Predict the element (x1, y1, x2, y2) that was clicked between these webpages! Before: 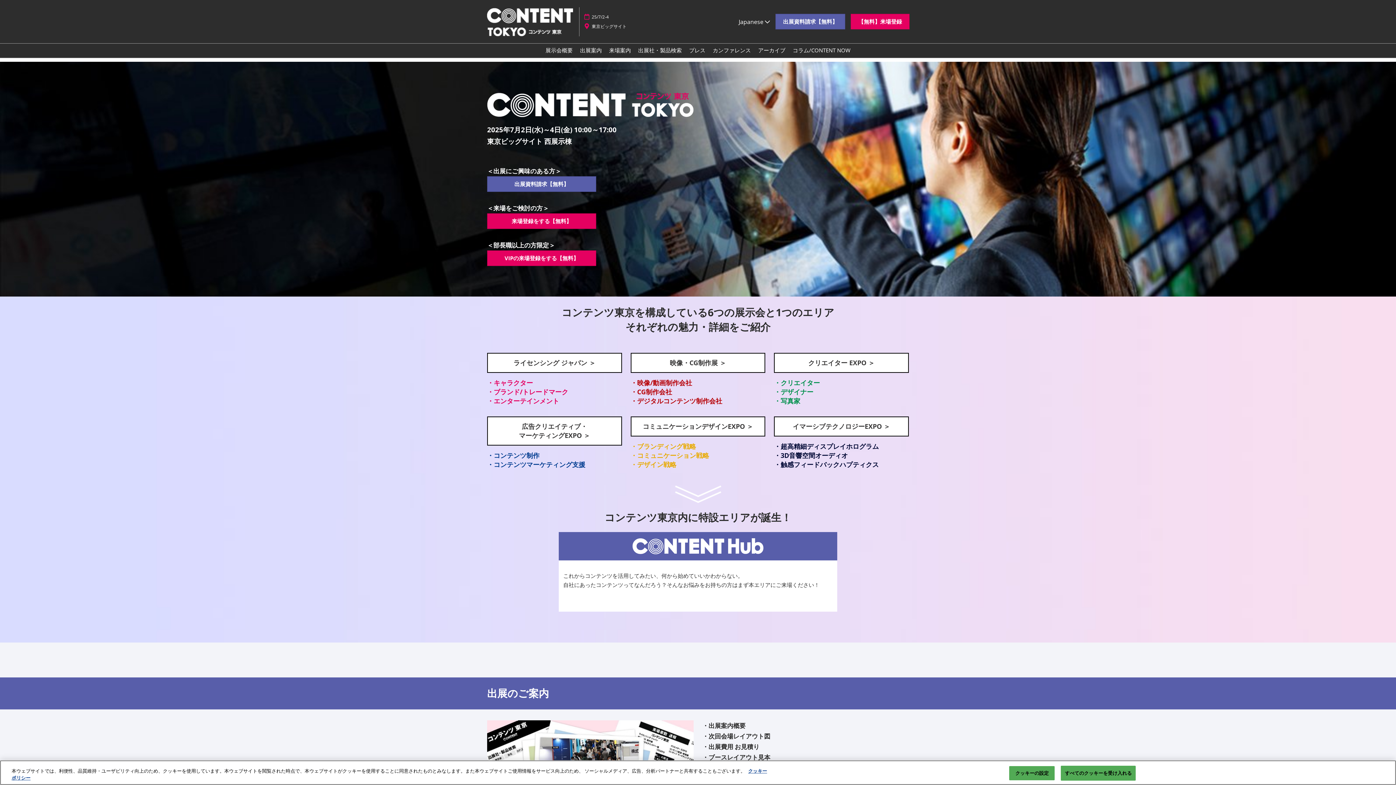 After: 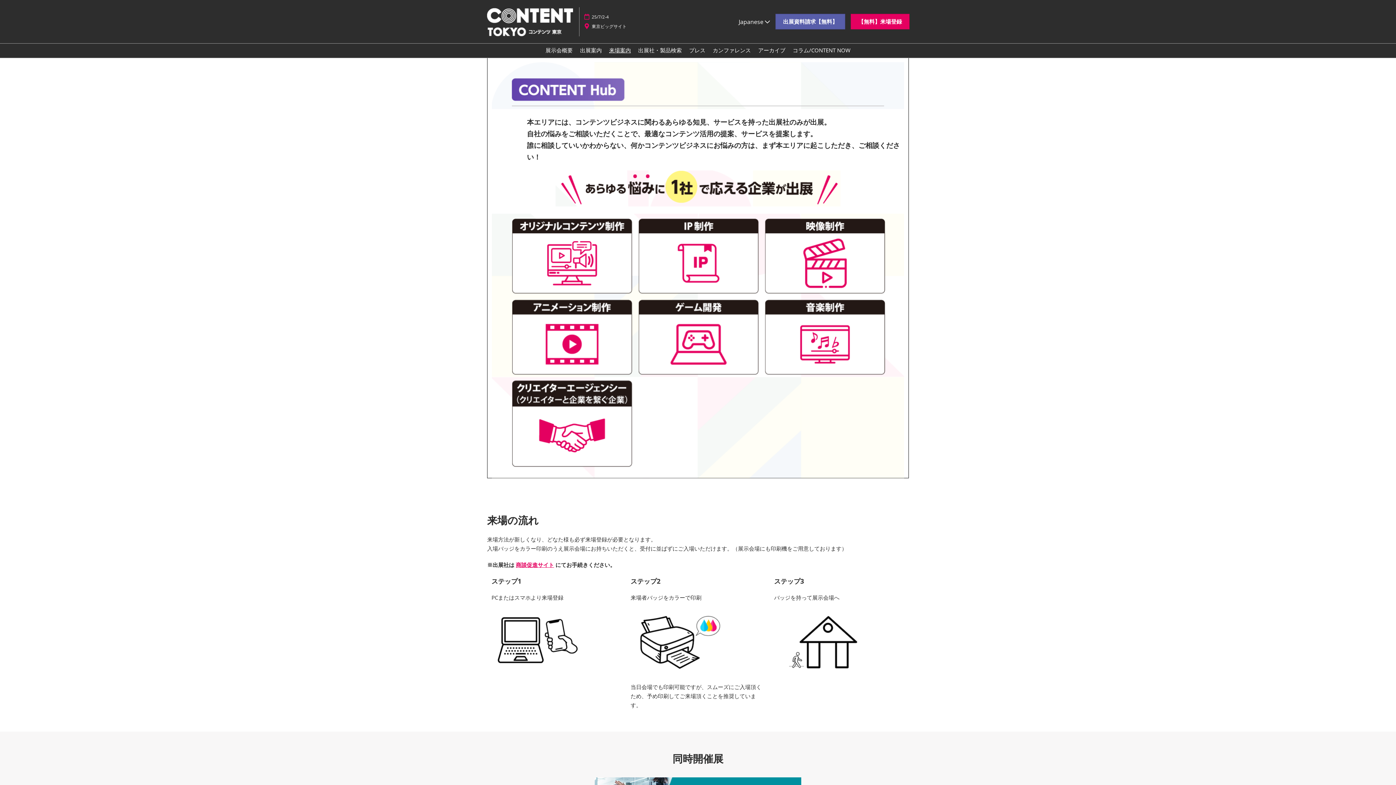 Action: bbox: (630, 536, 765, 556)